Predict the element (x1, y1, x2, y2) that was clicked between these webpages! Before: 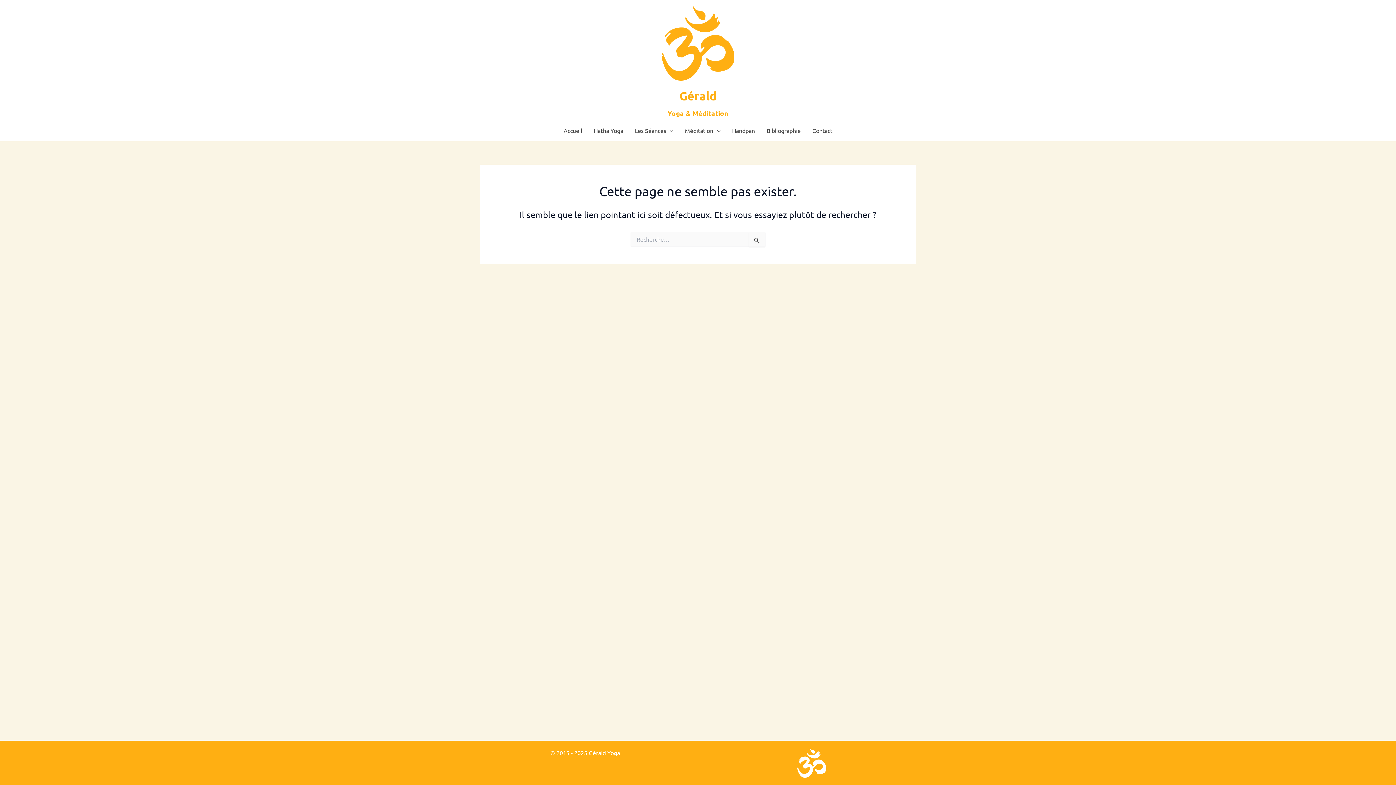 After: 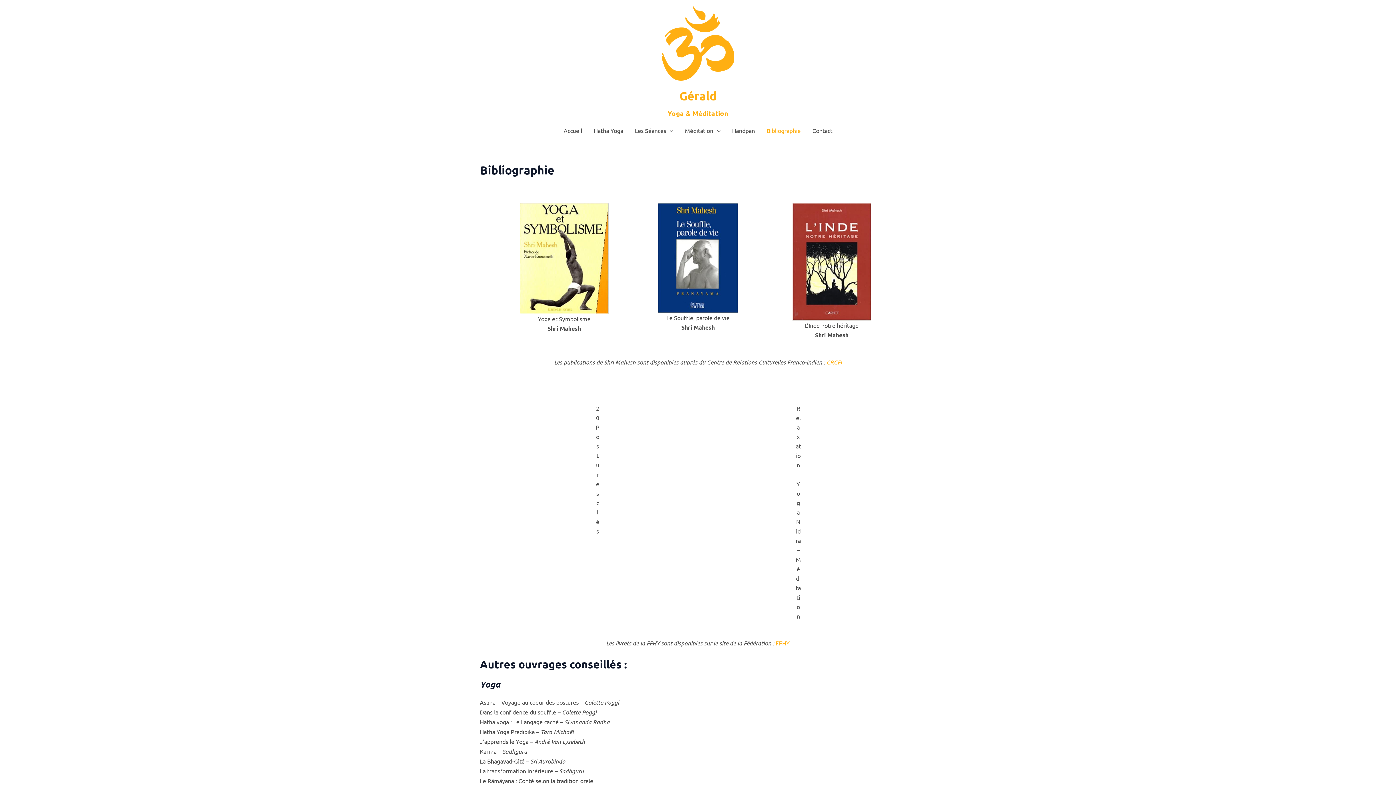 Action: bbox: (760, 119, 806, 141) label: Bibliographie